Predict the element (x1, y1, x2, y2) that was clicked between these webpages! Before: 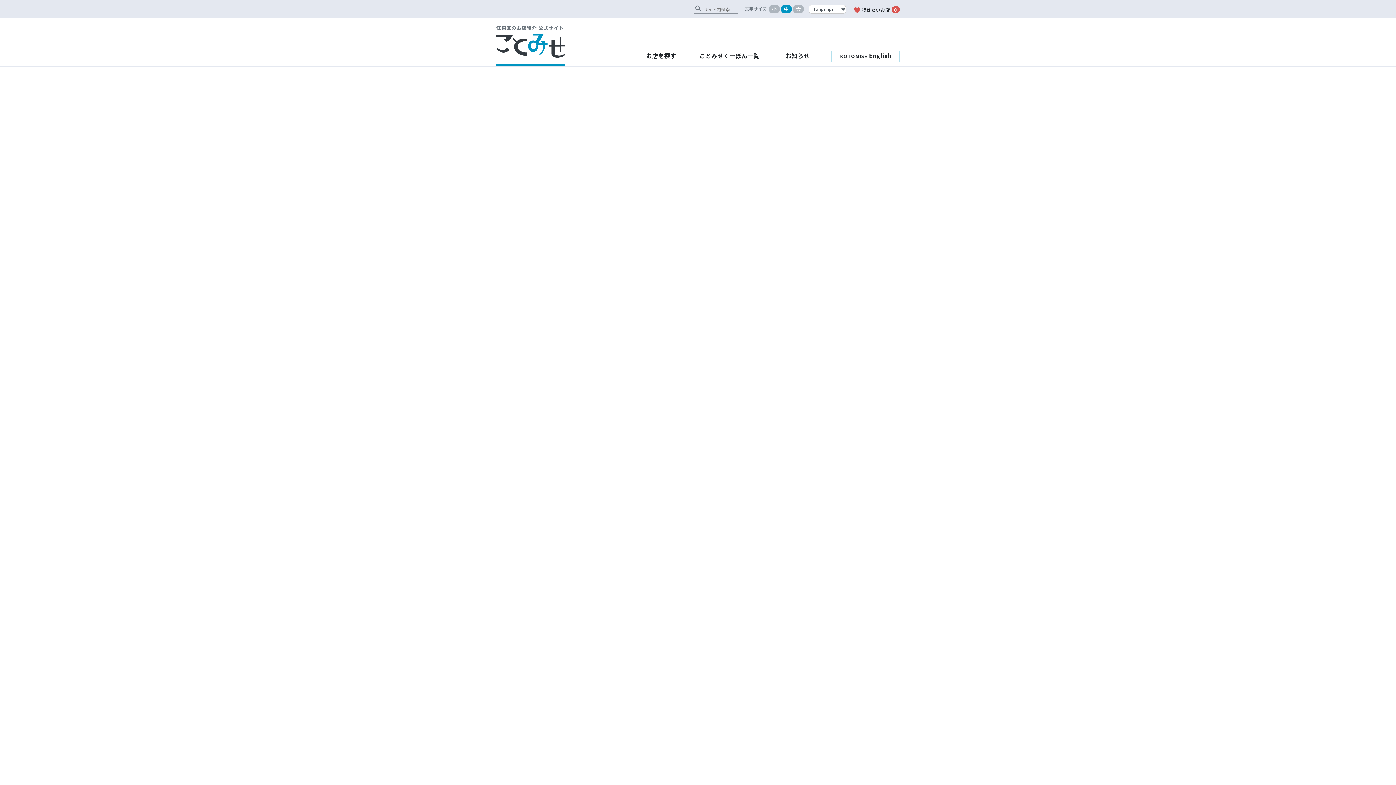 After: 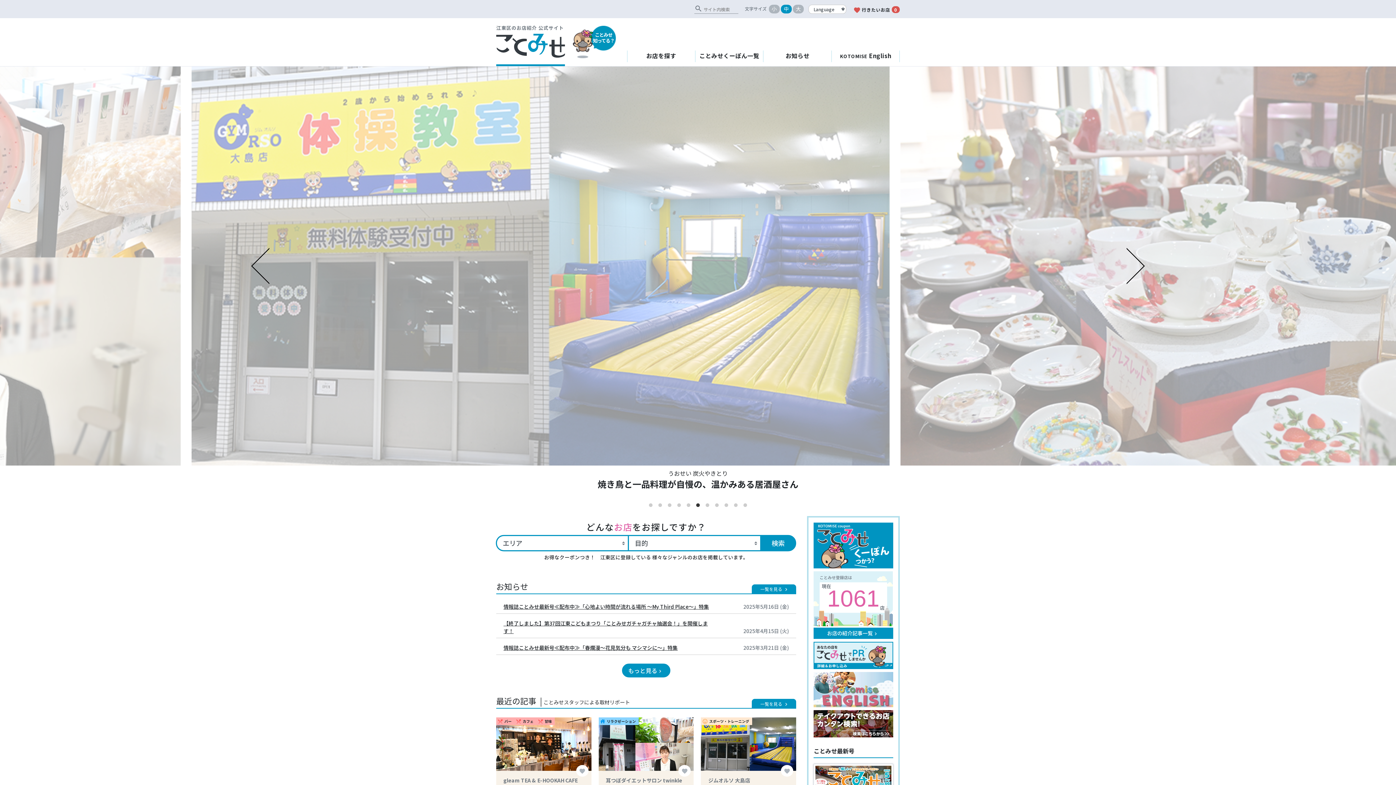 Action: bbox: (496, 43, 565, 52)